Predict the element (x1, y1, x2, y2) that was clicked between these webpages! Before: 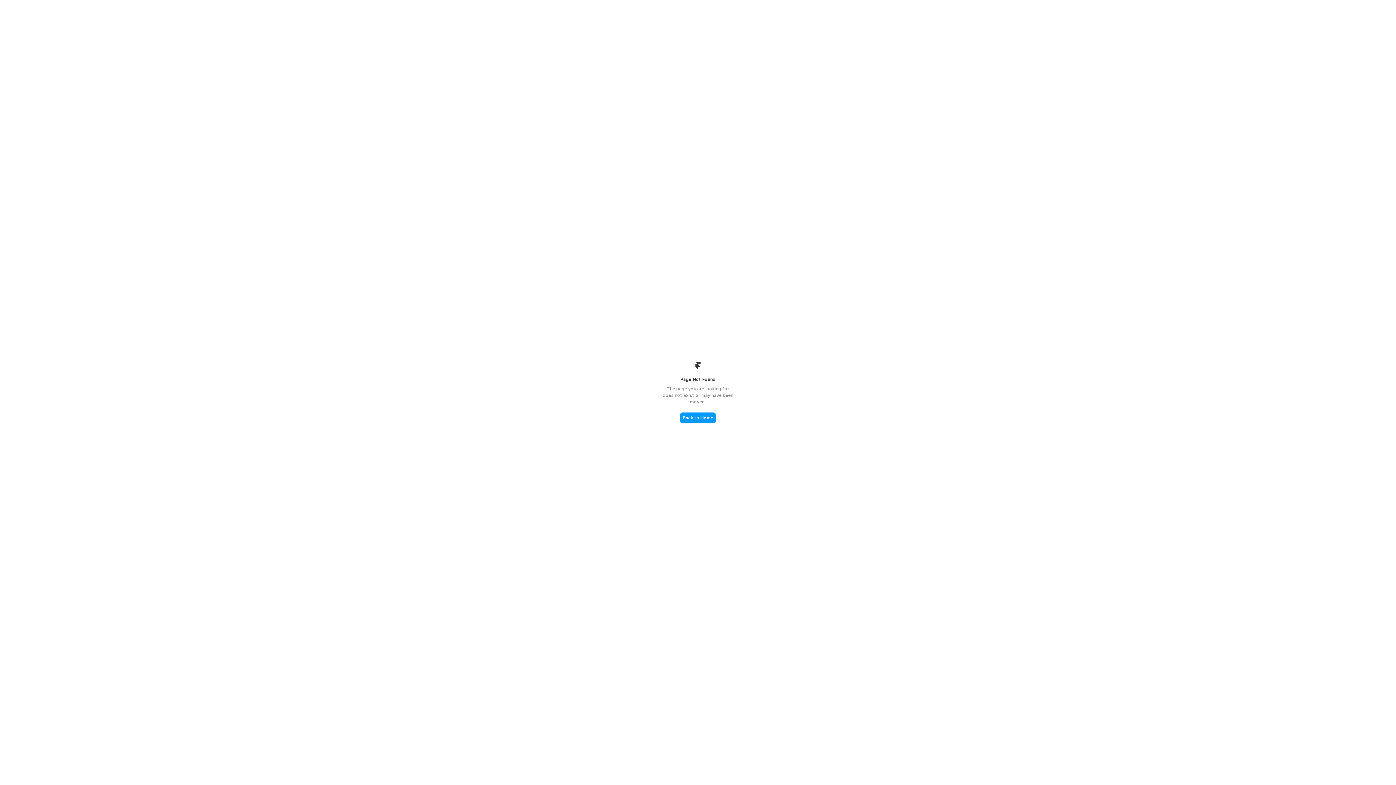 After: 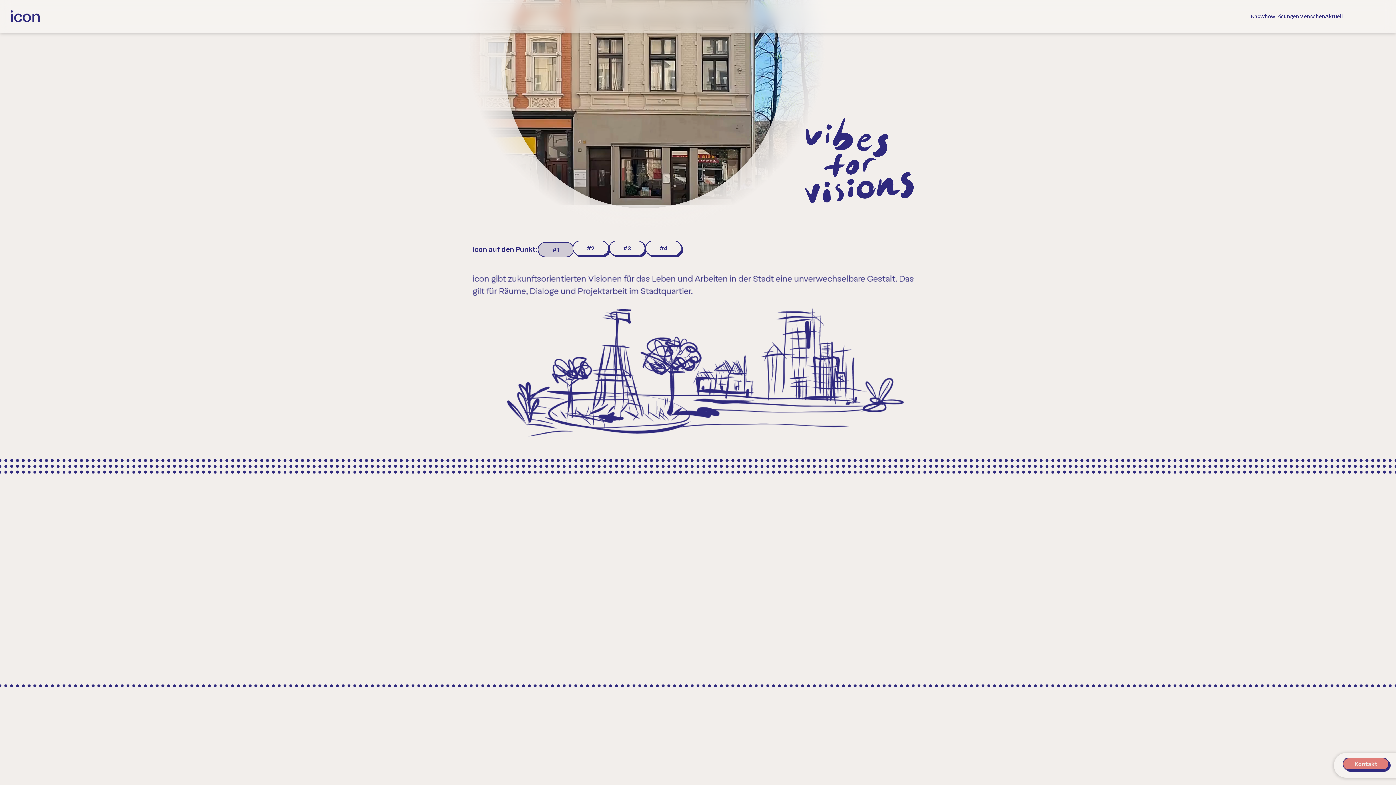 Action: bbox: (680, 412, 716, 423) label: Back to Home